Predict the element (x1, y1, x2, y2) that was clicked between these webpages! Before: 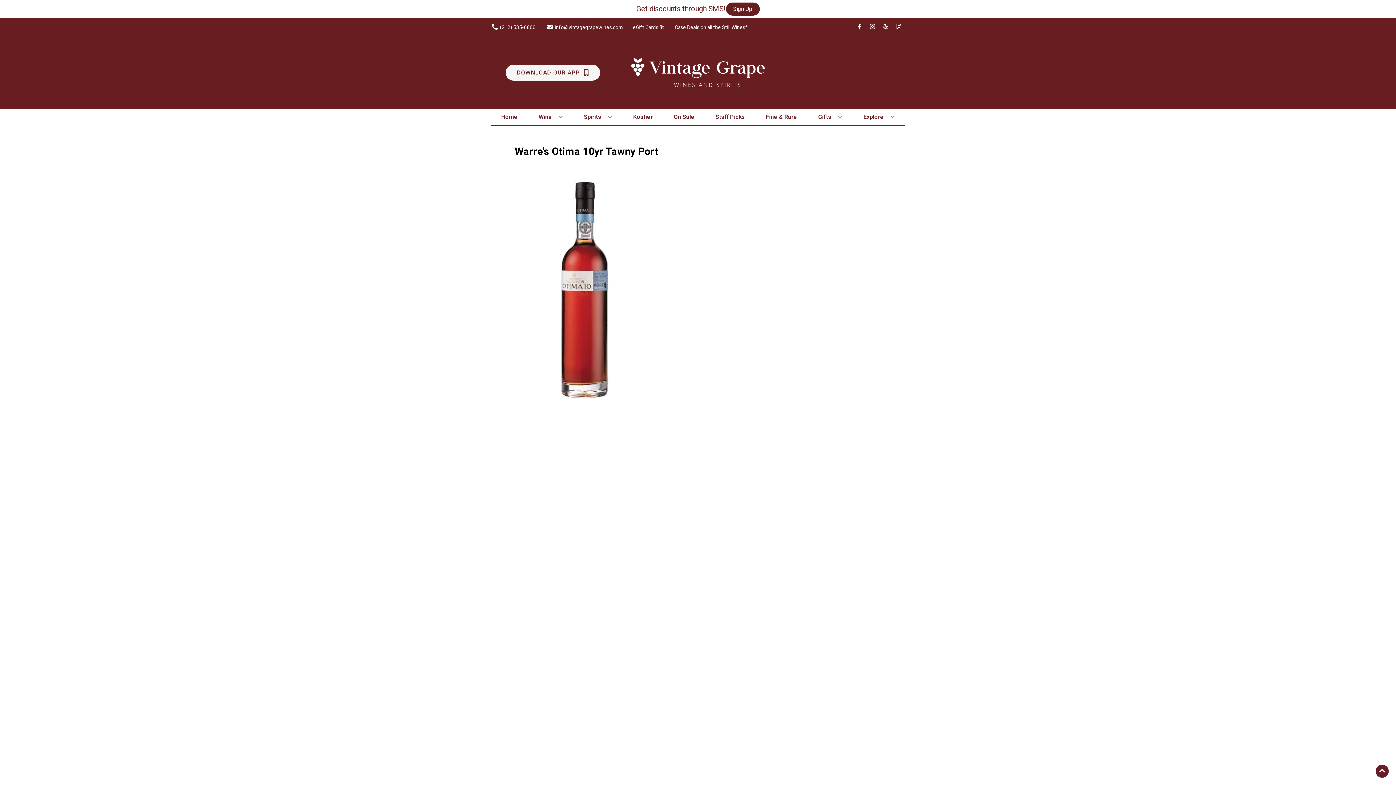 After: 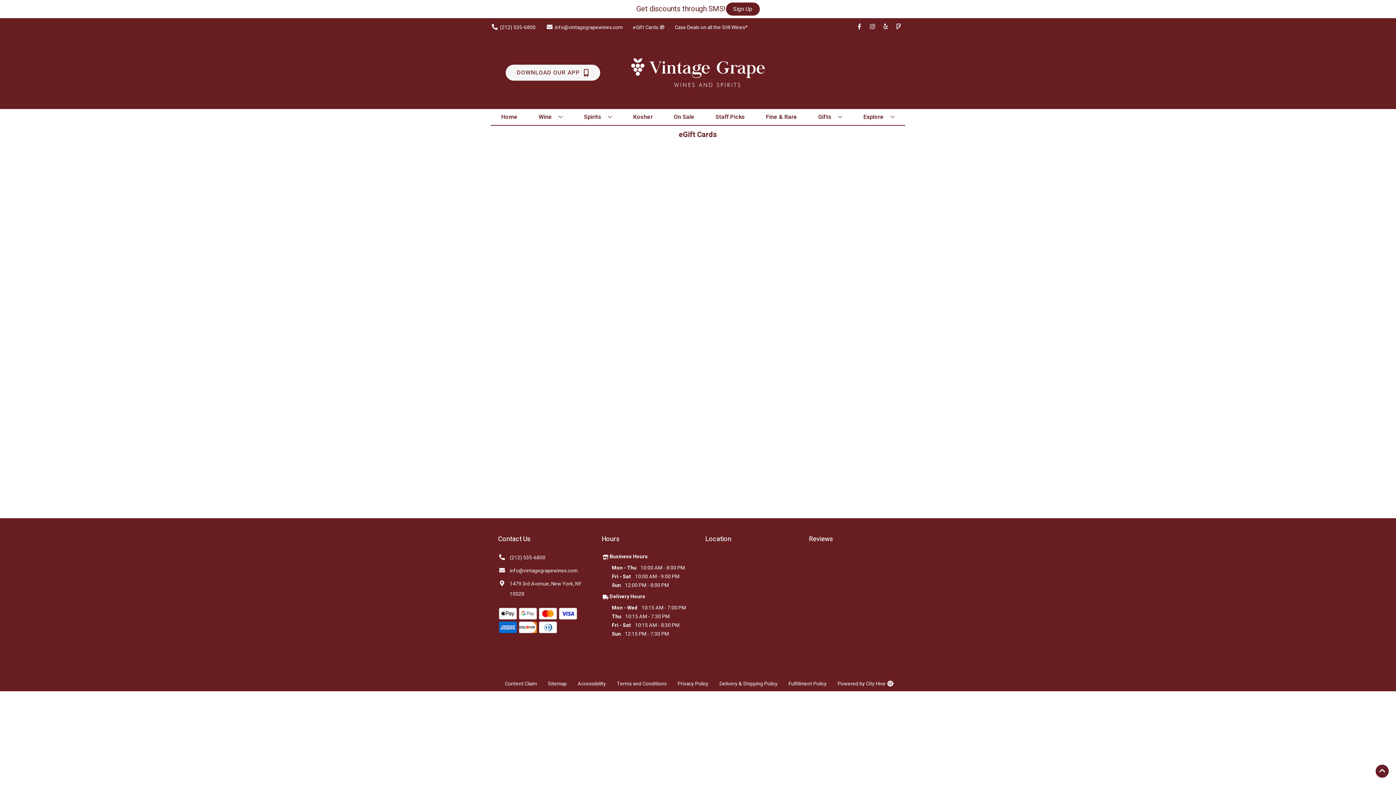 Action: bbox: (633, 23, 664, 31) label: eGift Cards 🎁